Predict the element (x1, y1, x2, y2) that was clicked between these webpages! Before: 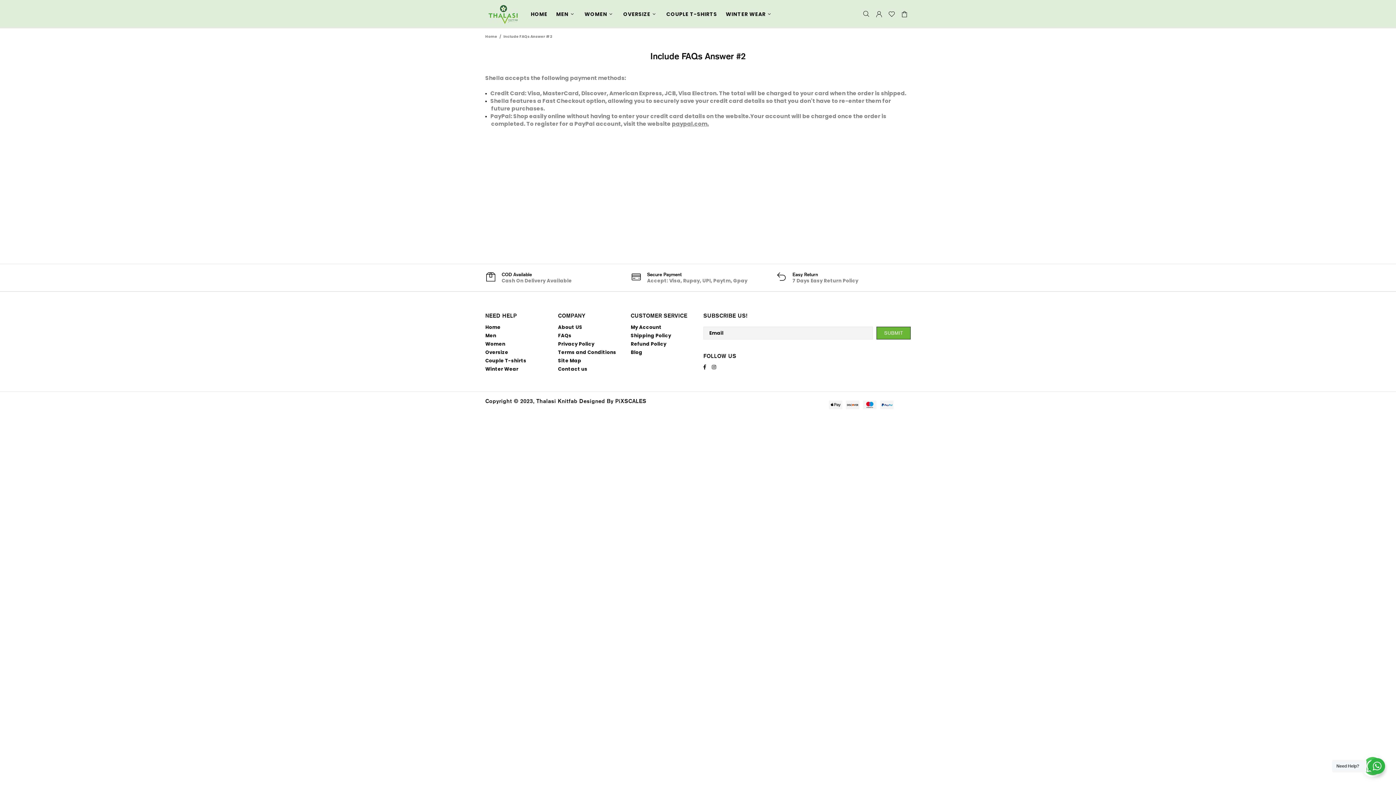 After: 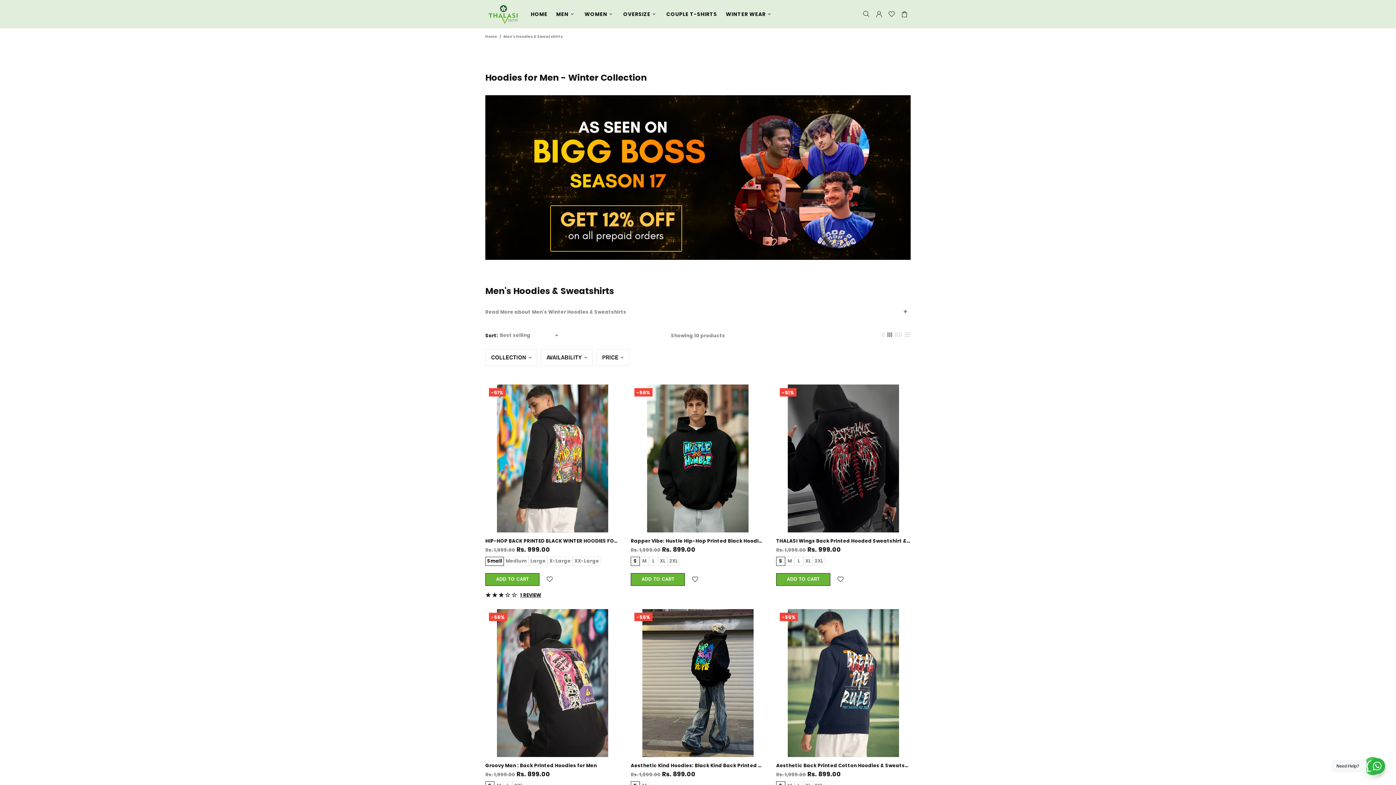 Action: bbox: (485, 366, 518, 372) label: Winter Wear